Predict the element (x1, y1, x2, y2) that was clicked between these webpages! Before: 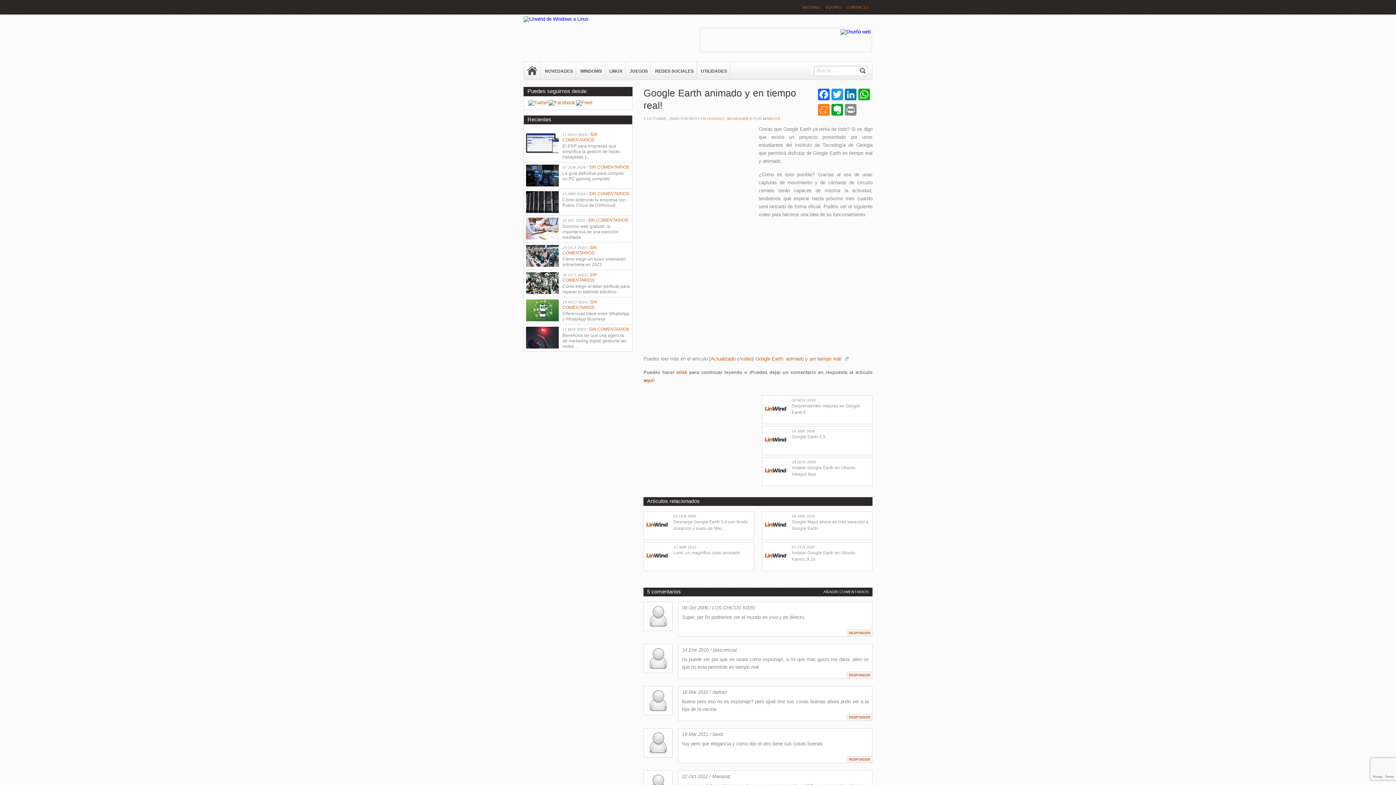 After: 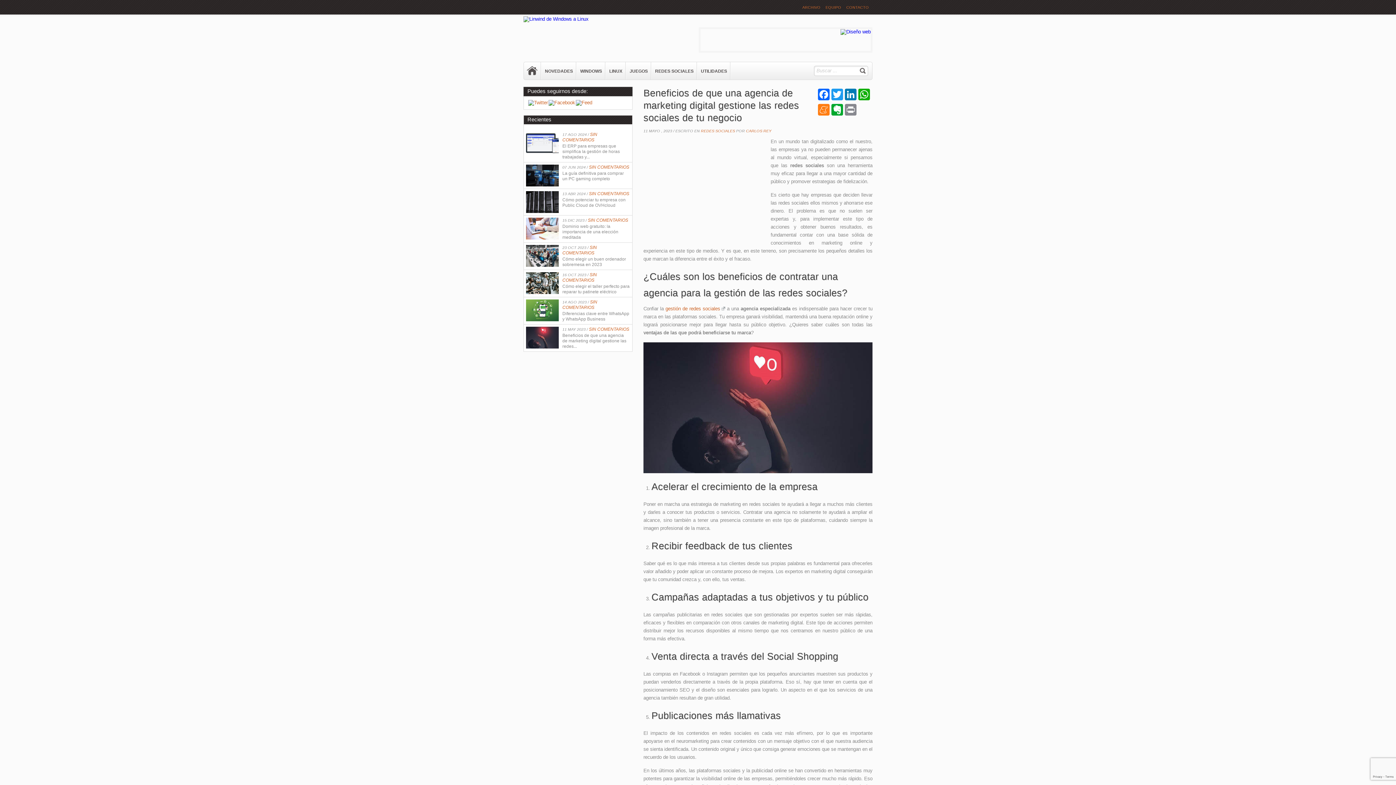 Action: bbox: (526, 344, 558, 349)